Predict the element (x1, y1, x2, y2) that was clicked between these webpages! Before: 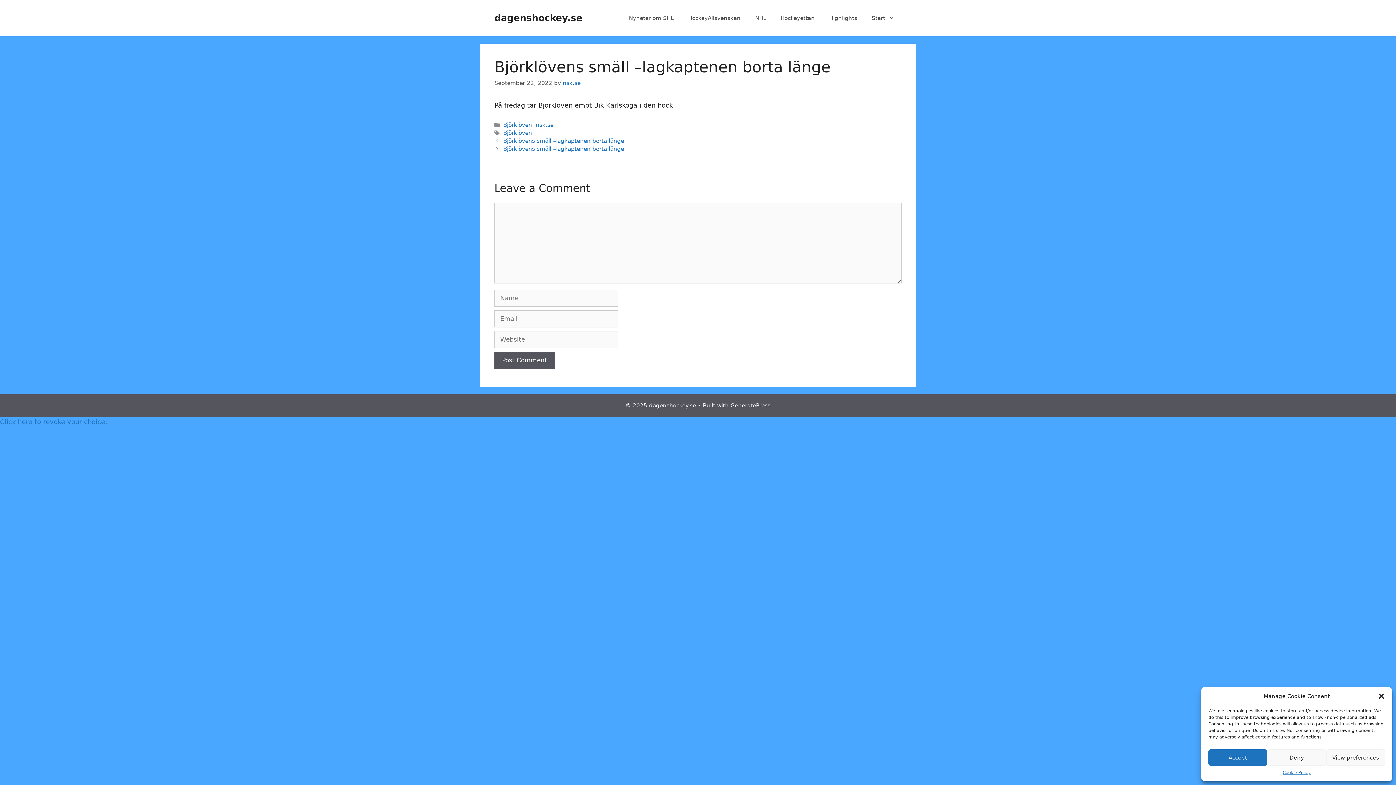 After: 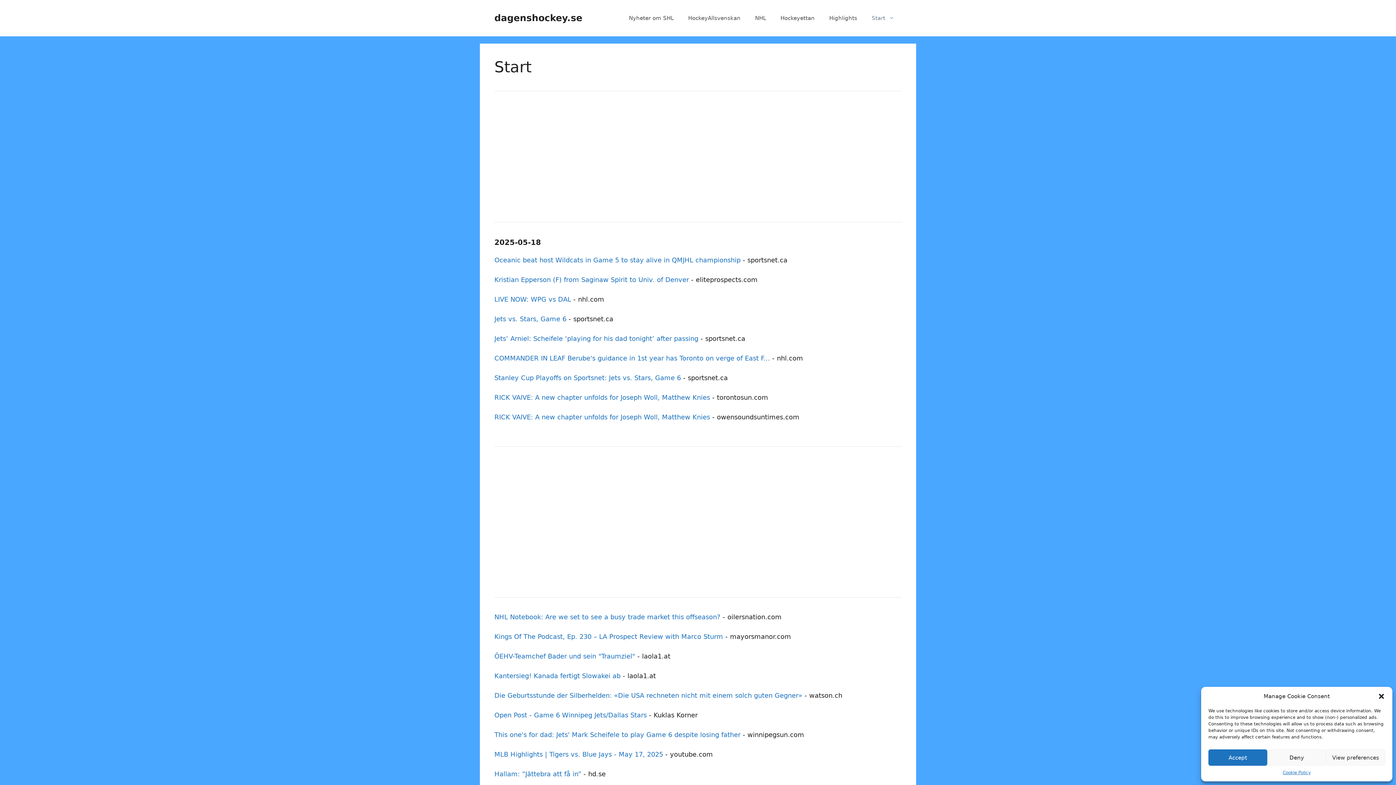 Action: bbox: (864, 7, 901, 29) label: Start